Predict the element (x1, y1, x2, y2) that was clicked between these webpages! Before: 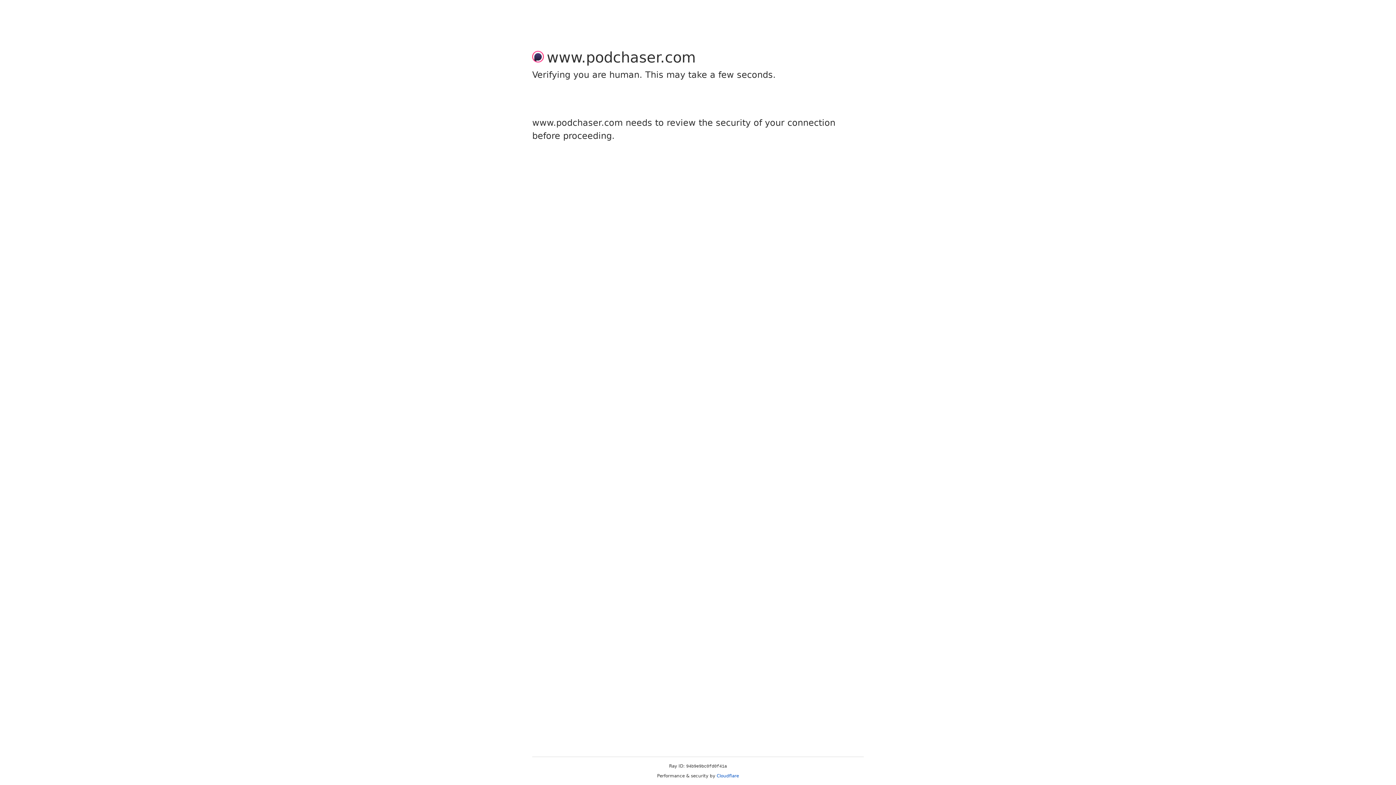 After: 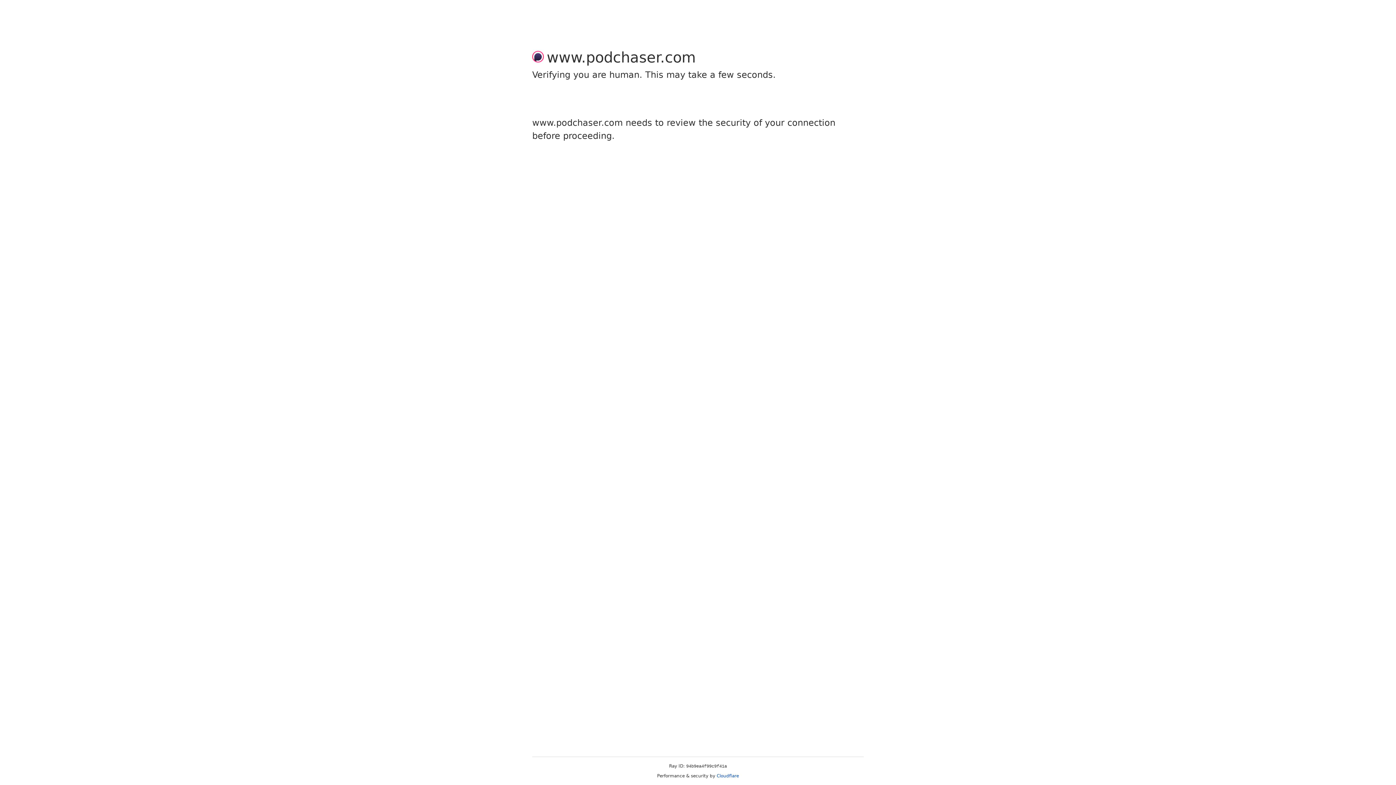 Action: bbox: (716, 773, 739, 778) label: Cloudflare